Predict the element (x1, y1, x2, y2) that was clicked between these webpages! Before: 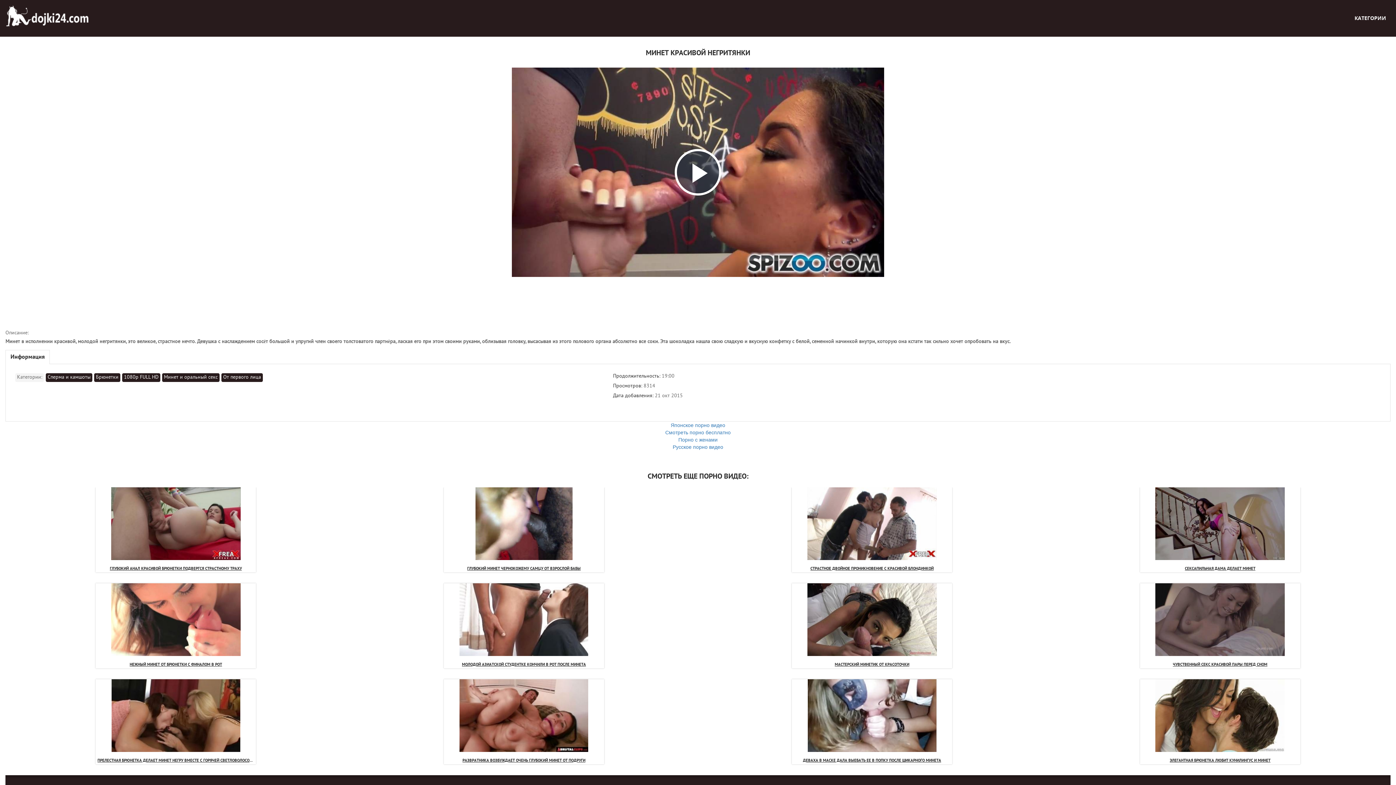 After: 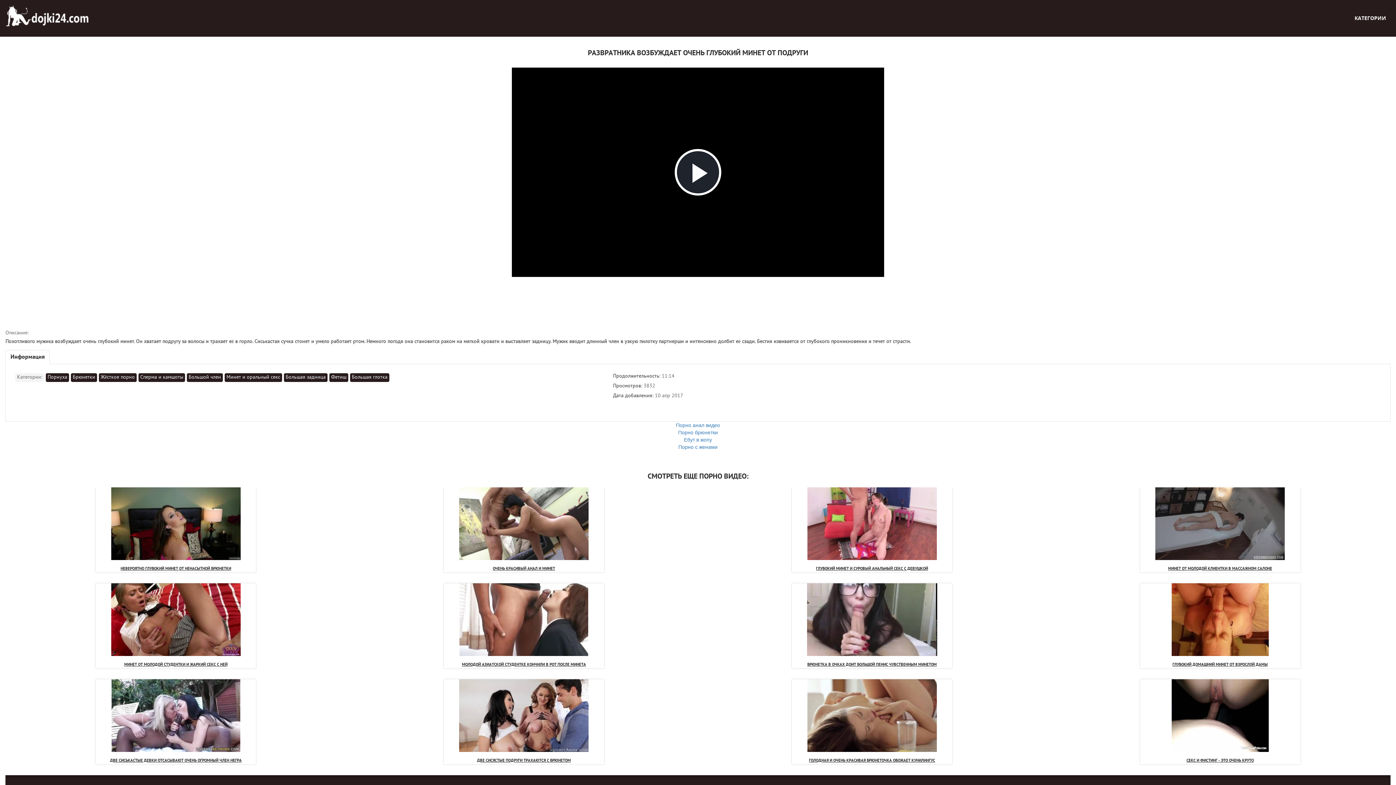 Action: label: РАЗВРАТНИКА ВОЗБУЖДАЕТ ОЧЕНЬ ГЛУБОКИЙ МИНЕТ ОТ ПОДРУГИ bbox: (445, 757, 602, 764)